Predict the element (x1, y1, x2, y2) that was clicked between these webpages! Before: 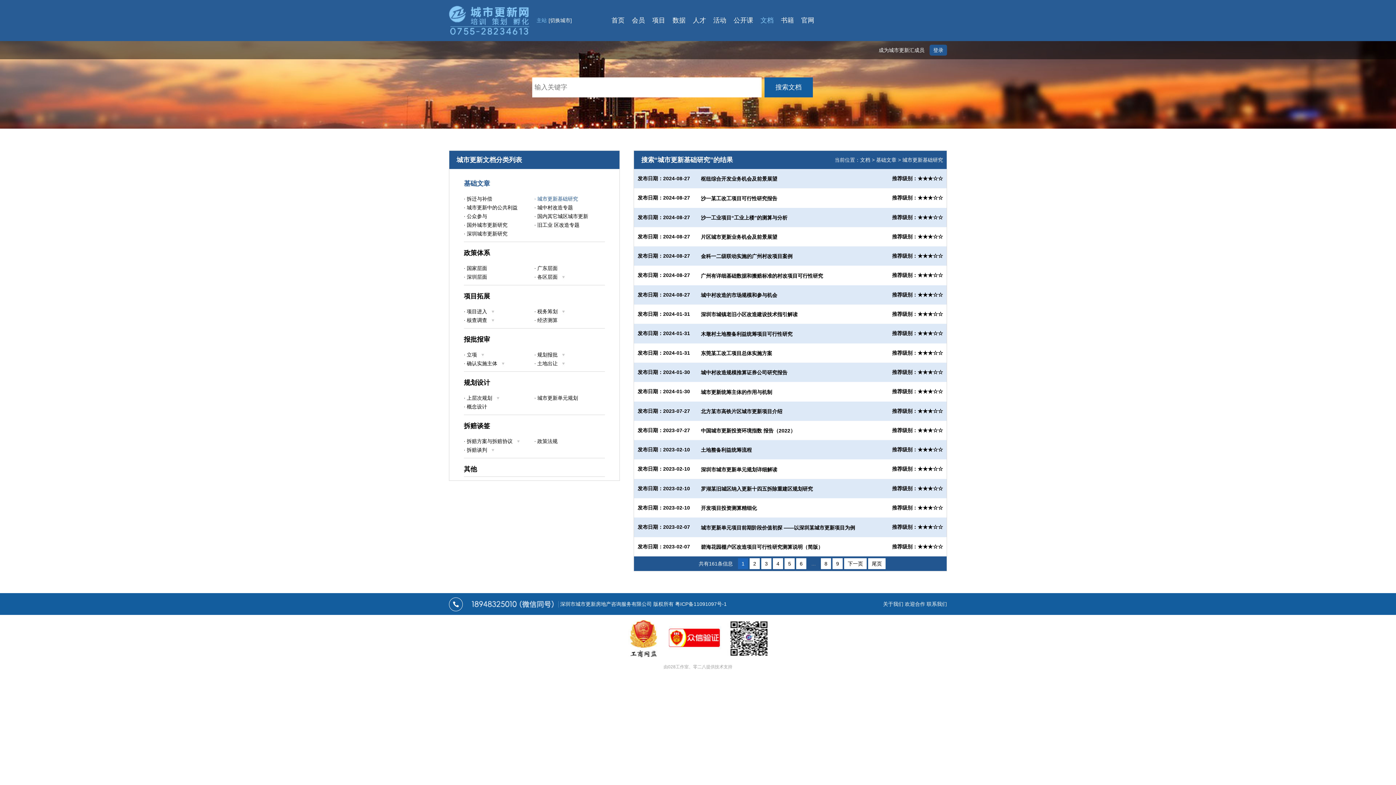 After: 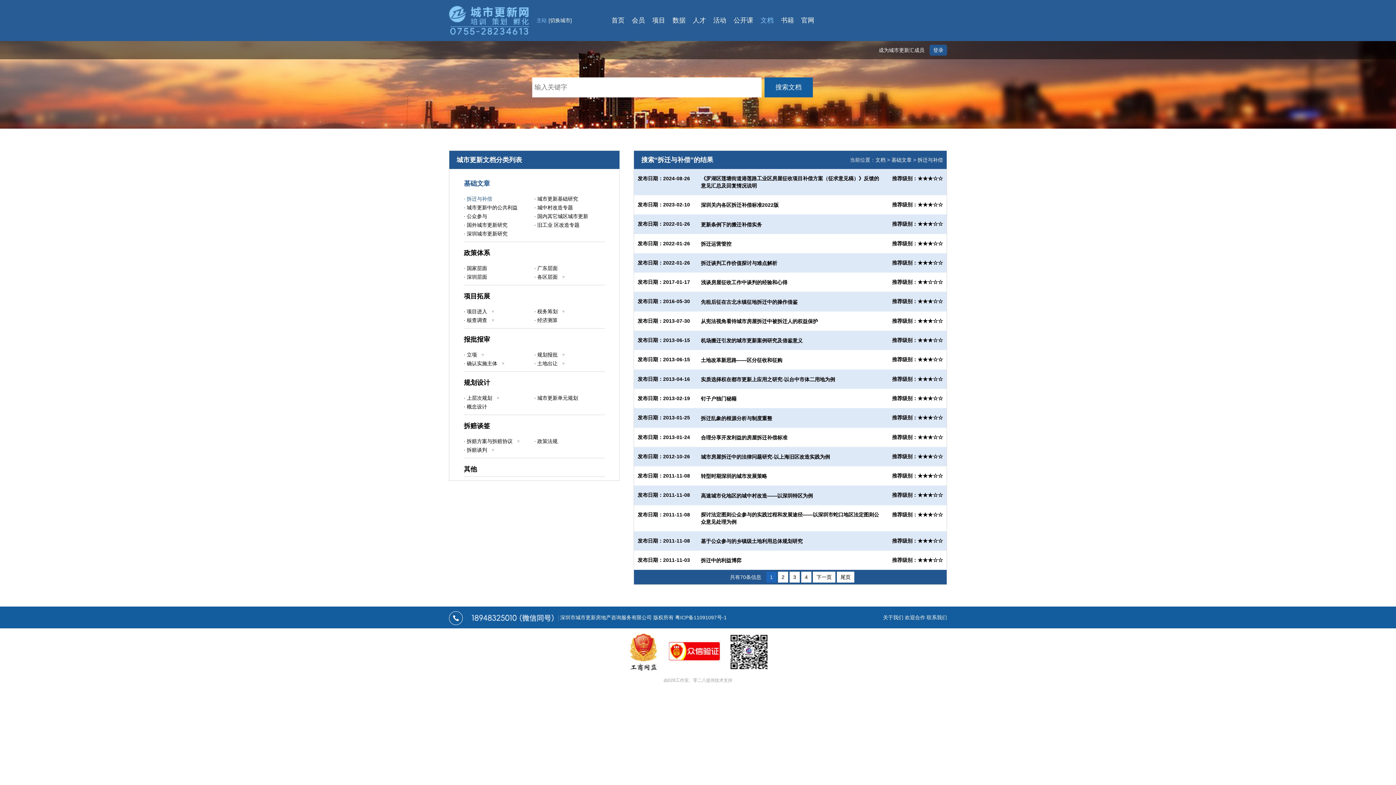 Action: bbox: (464, 196, 492, 201) label: · 拆迁与补偿